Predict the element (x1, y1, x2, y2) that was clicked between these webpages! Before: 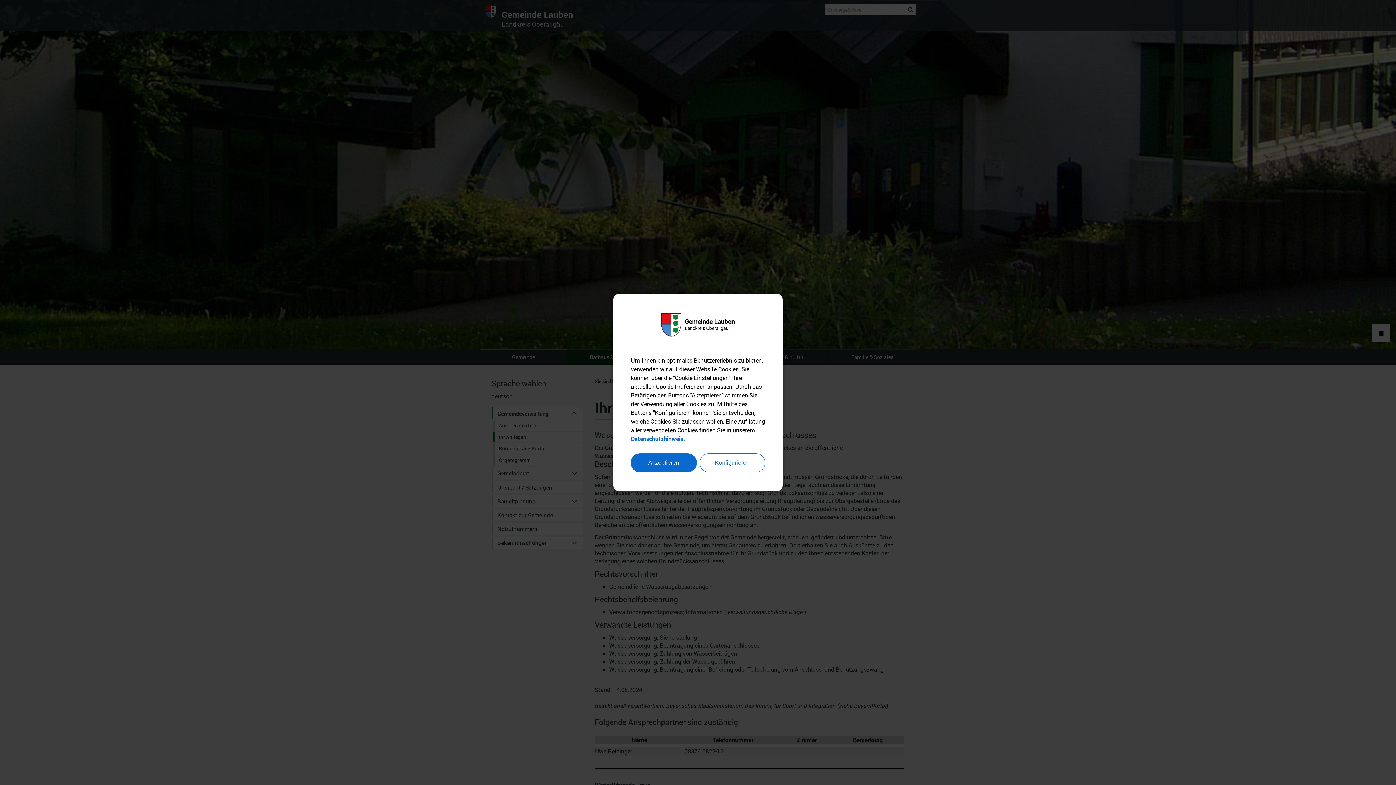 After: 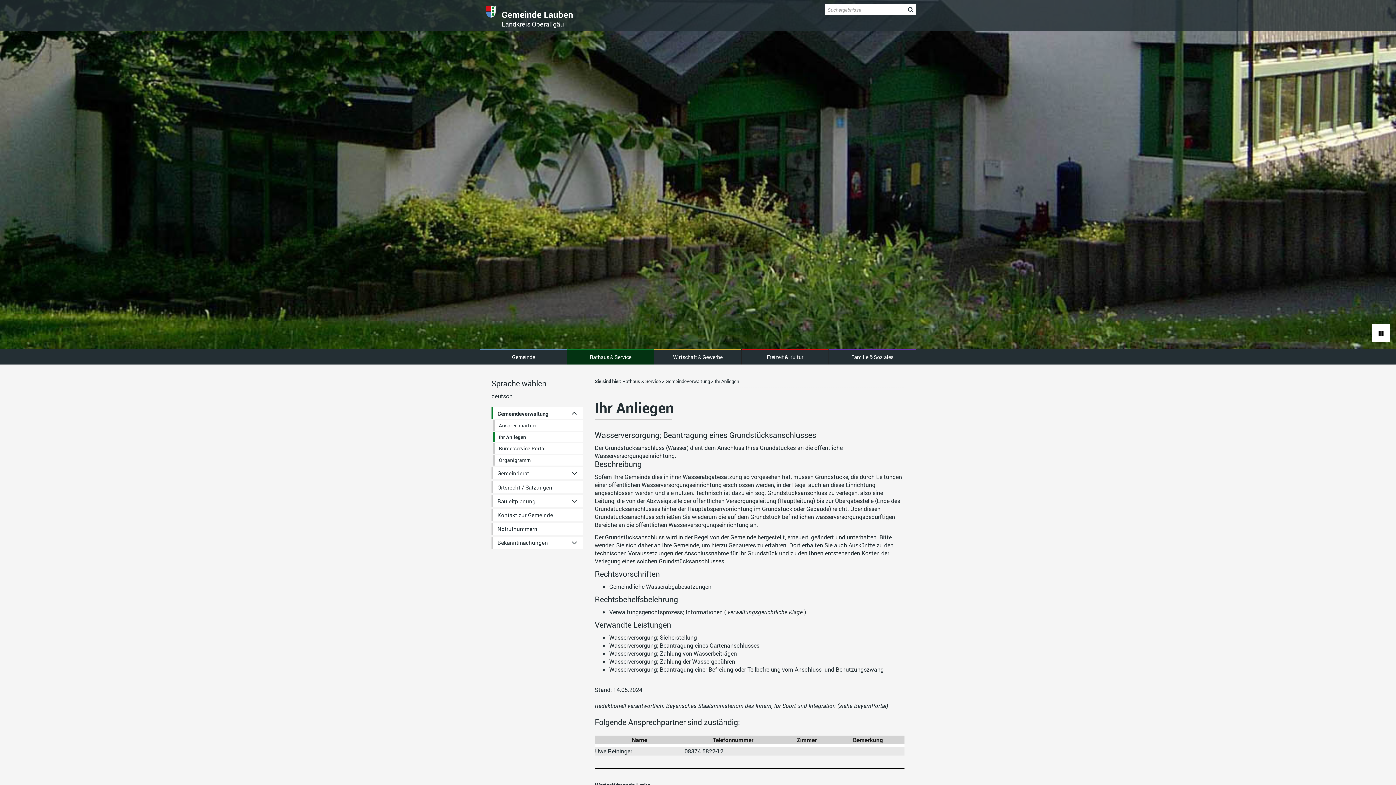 Action: label: Akzeptieren bbox: (631, 453, 696, 472)